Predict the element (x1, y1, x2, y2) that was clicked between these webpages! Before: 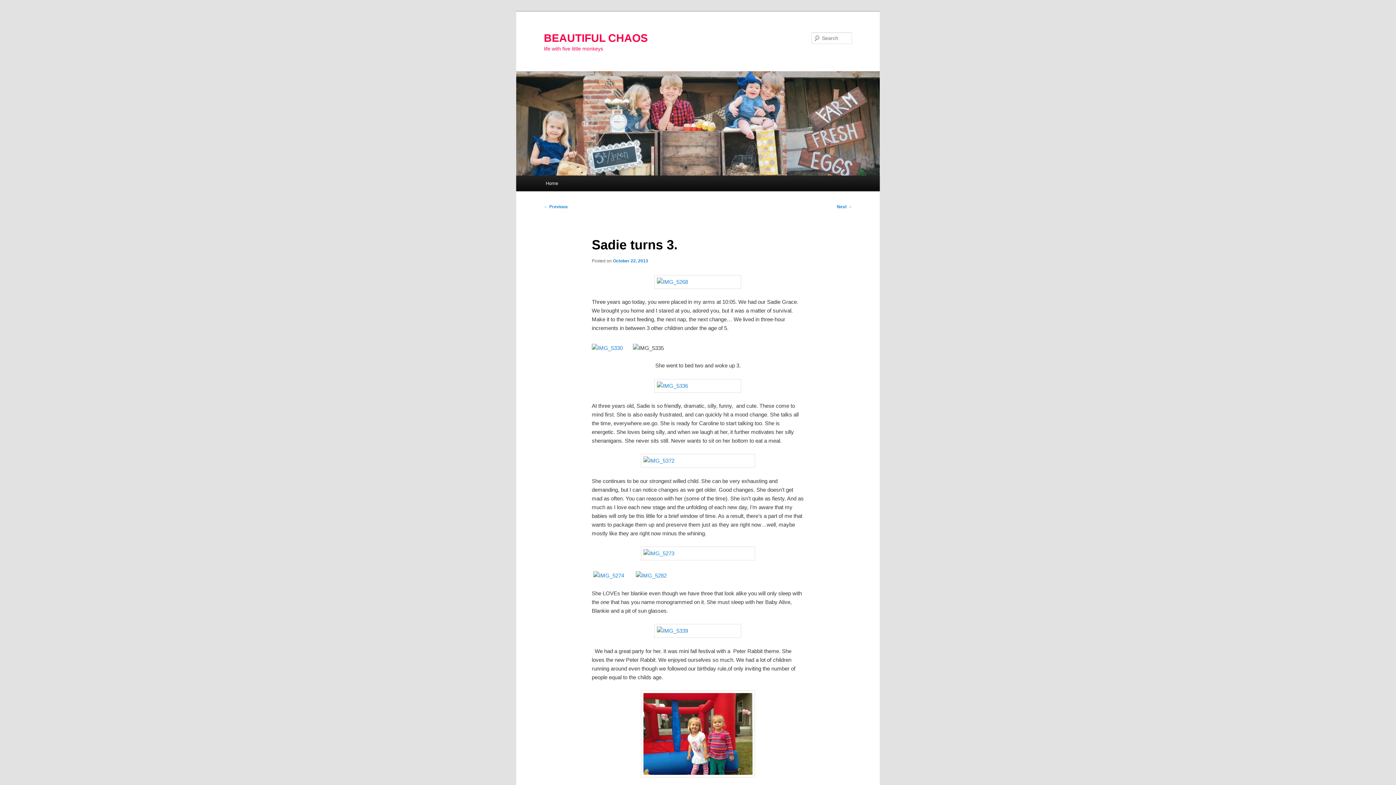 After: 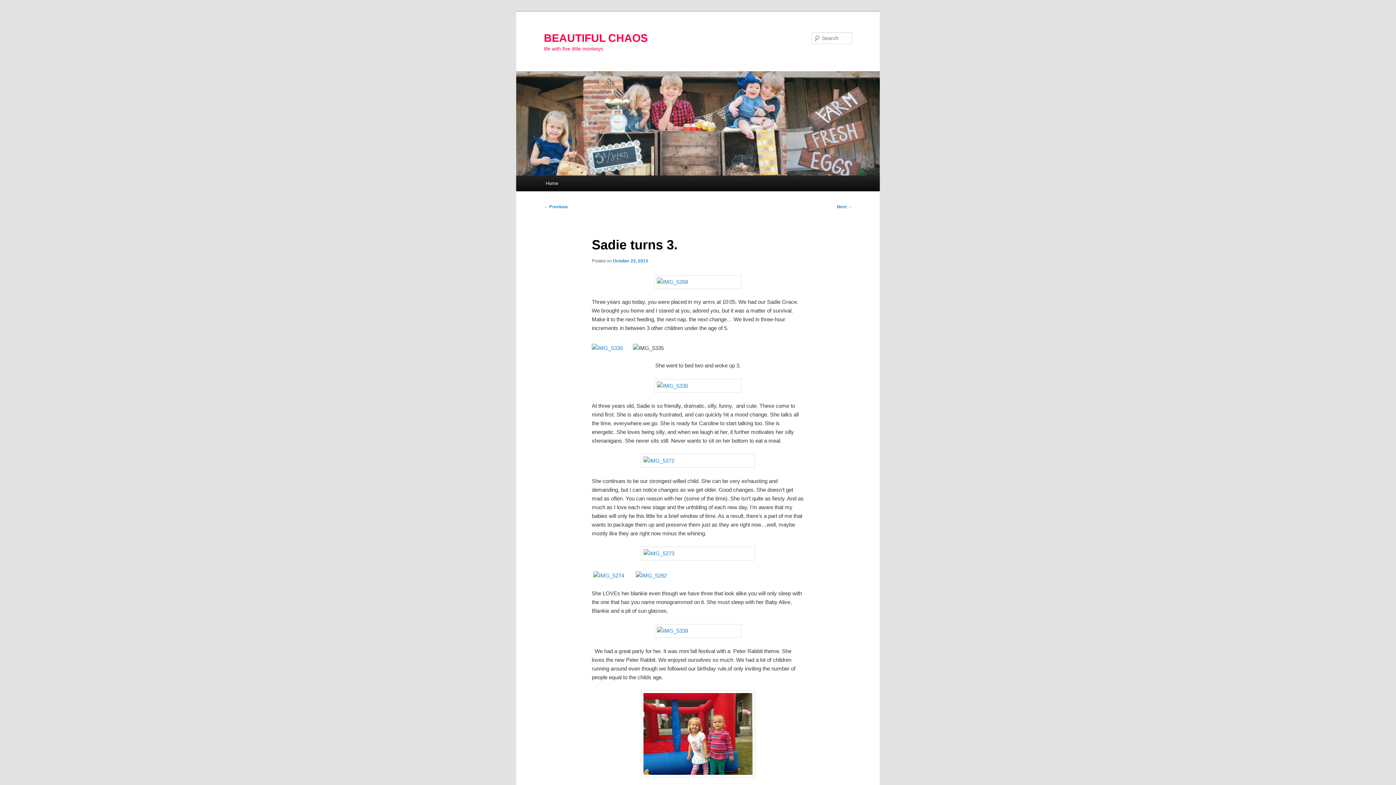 Action: label: October 22, 2013 bbox: (613, 258, 648, 263)